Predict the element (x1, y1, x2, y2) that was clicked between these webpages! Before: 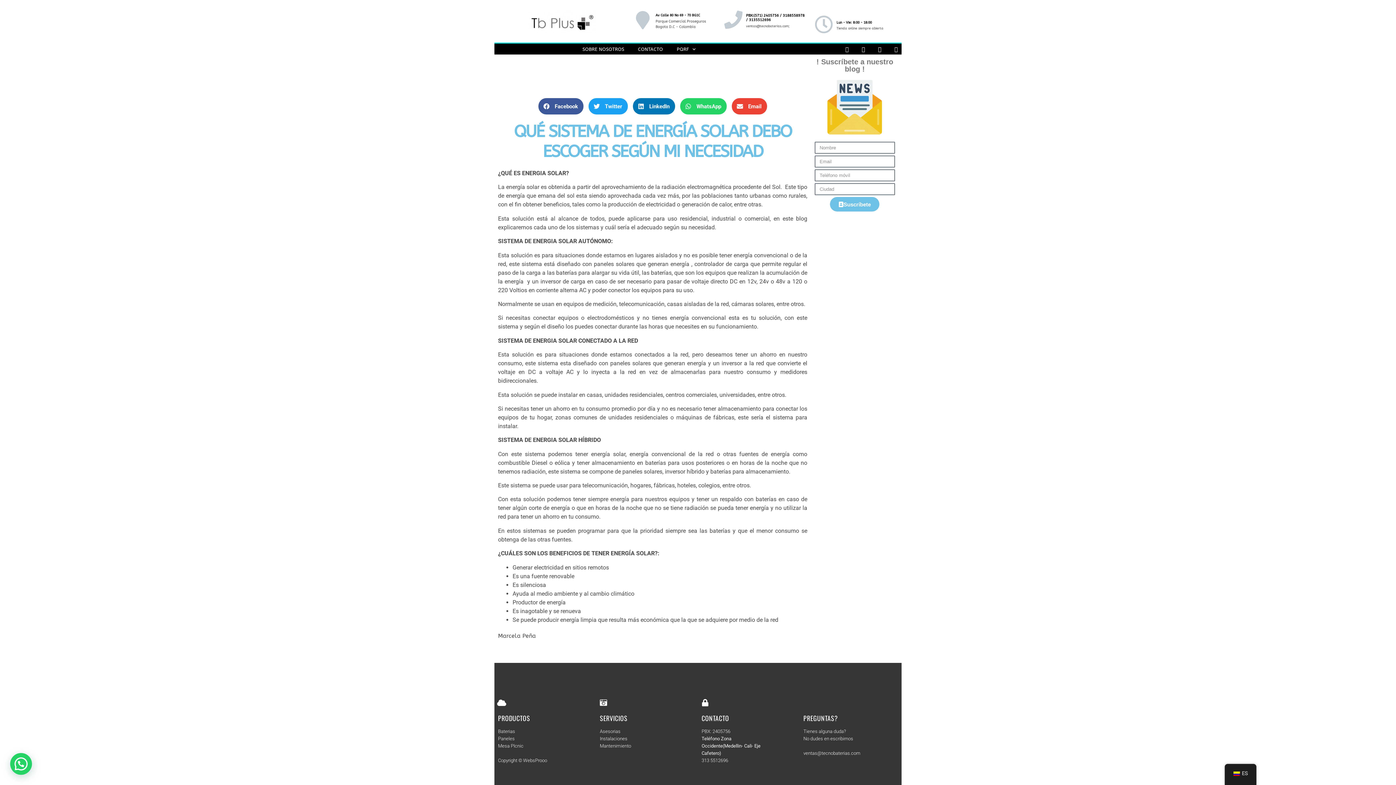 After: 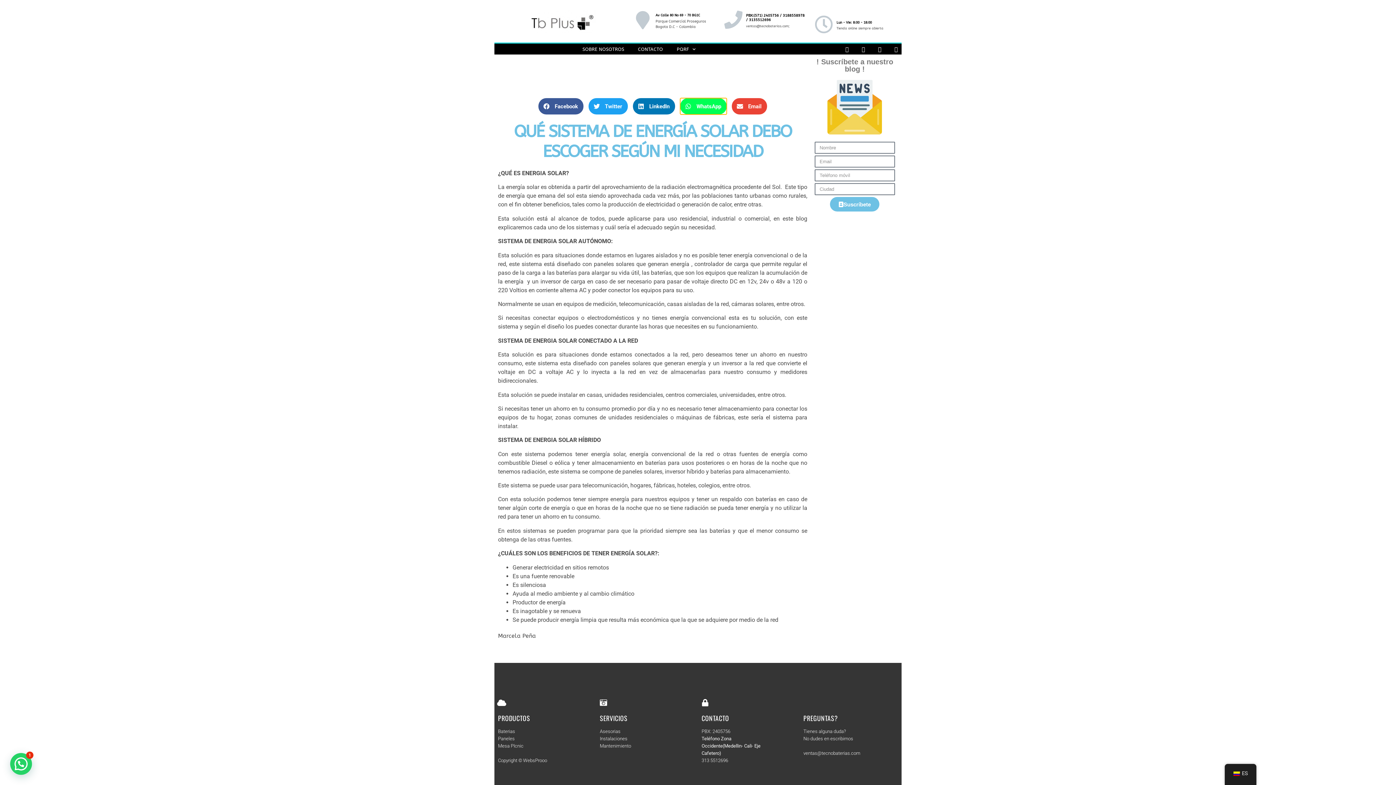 Action: bbox: (680, 98, 726, 114) label: Share on whatsapp